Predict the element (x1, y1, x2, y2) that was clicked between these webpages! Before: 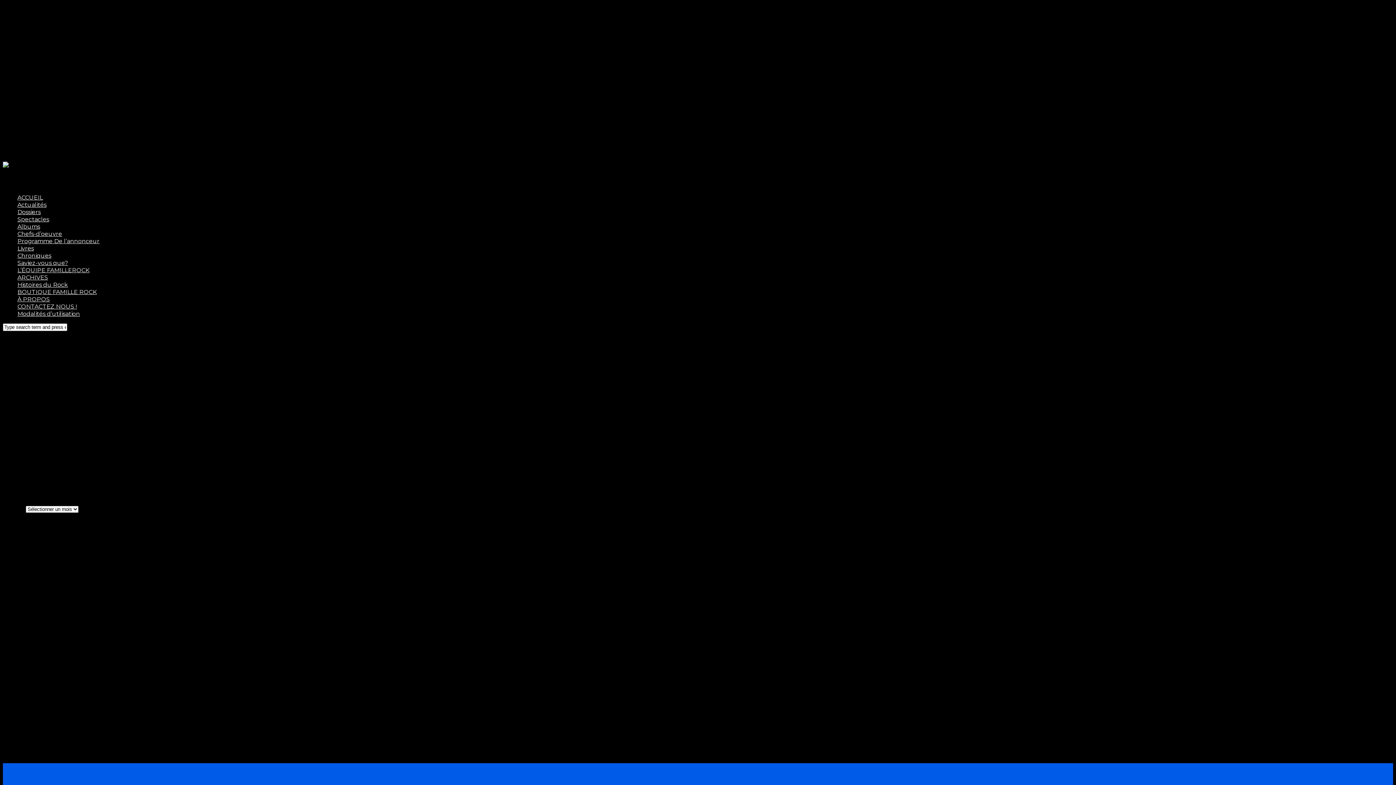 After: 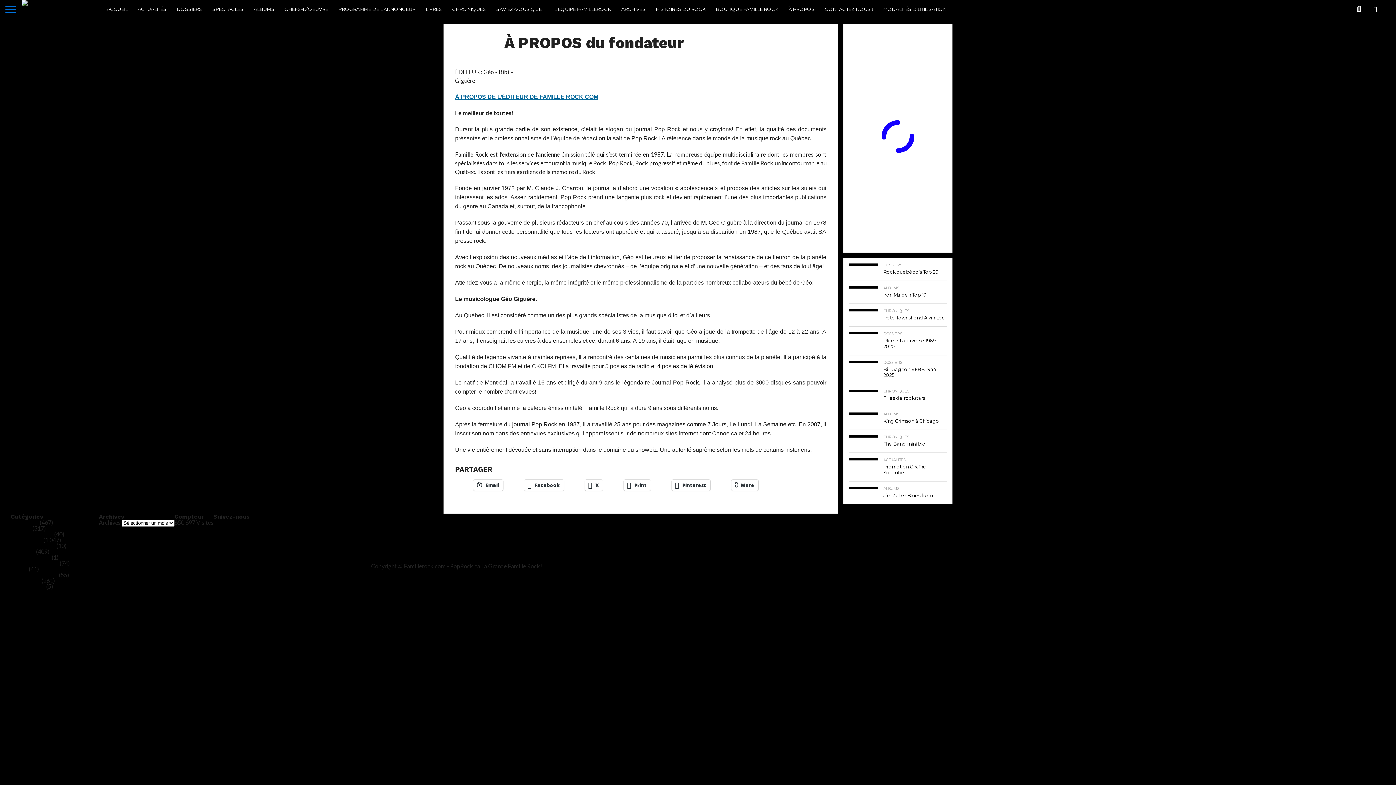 Action: bbox: (17, 134, 49, 141) label: À PROPOS